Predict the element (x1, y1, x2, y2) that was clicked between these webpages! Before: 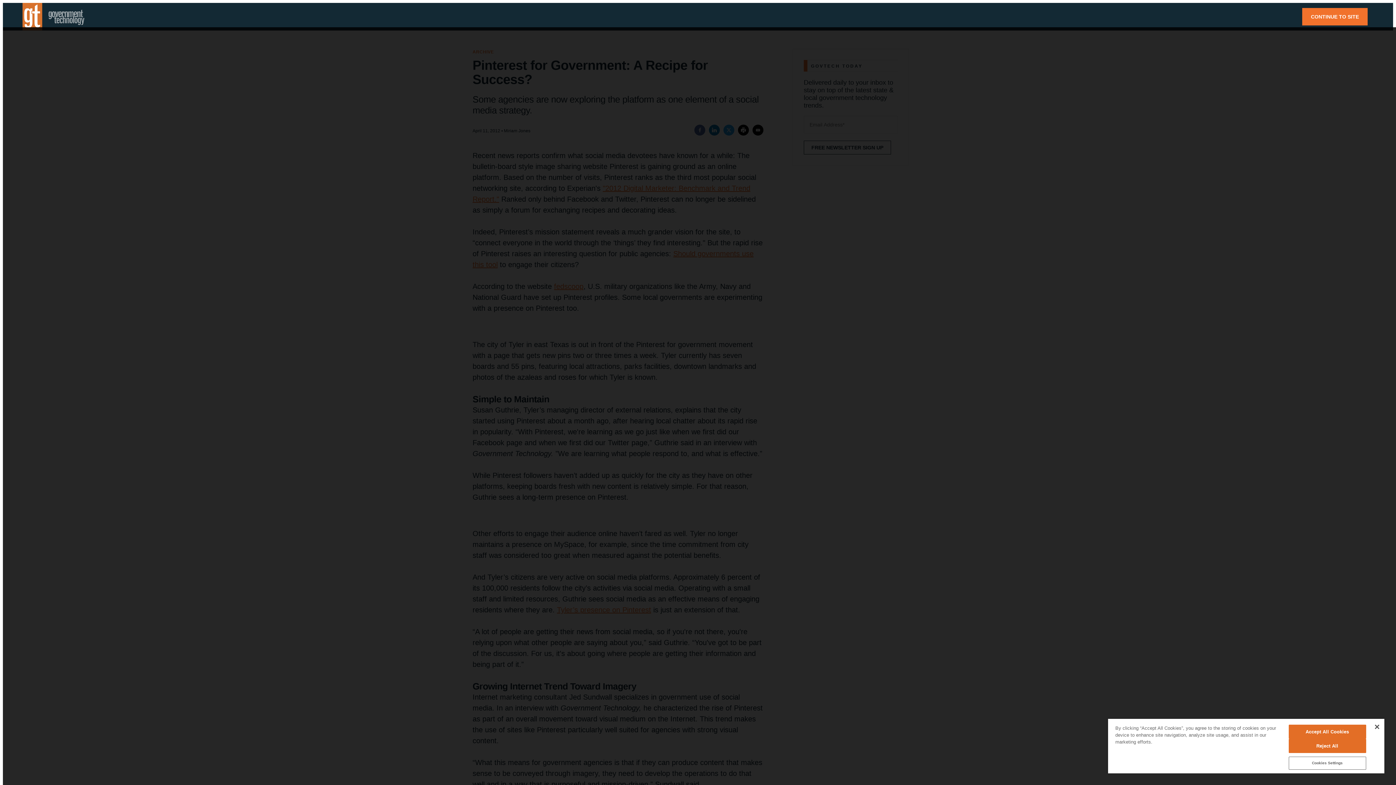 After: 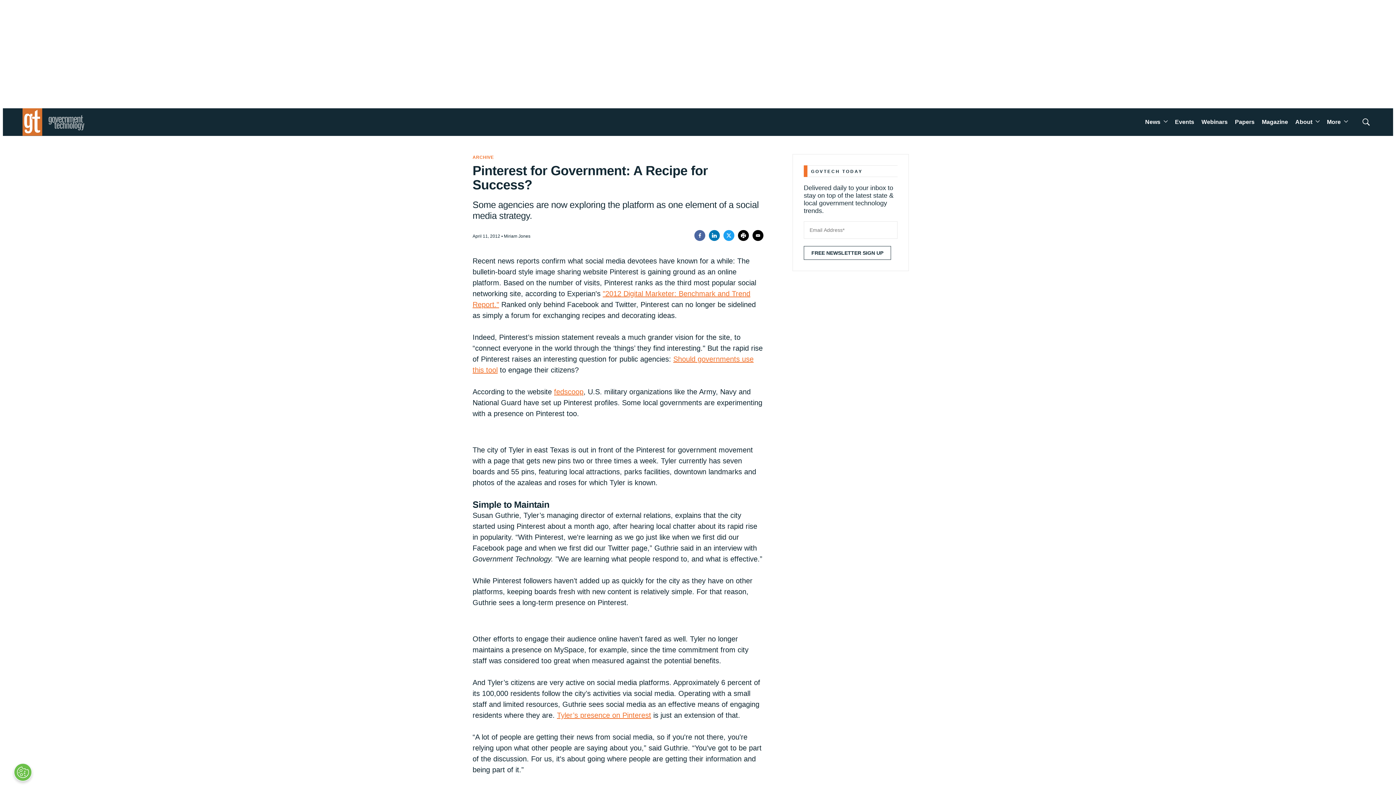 Action: bbox: (1375, 725, 1379, 729) label: Close